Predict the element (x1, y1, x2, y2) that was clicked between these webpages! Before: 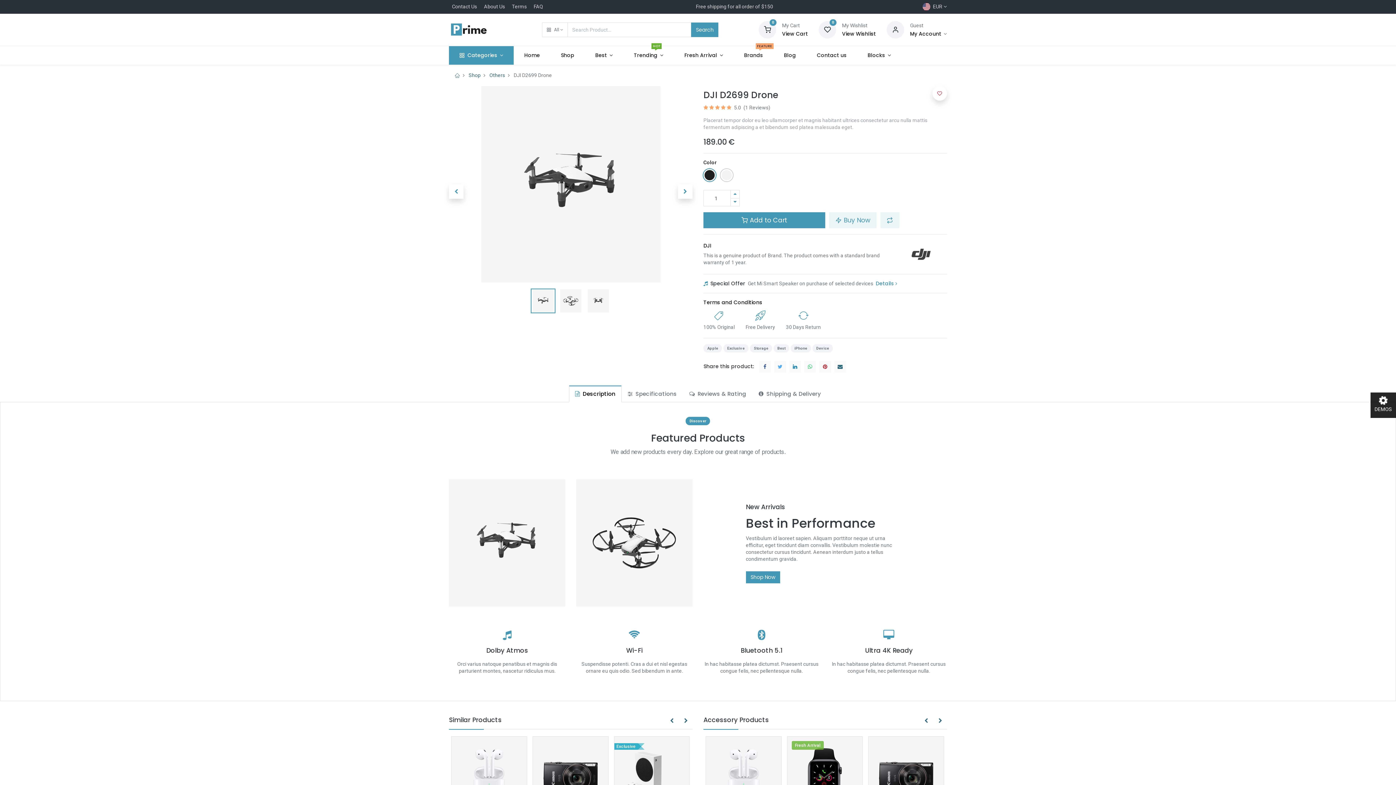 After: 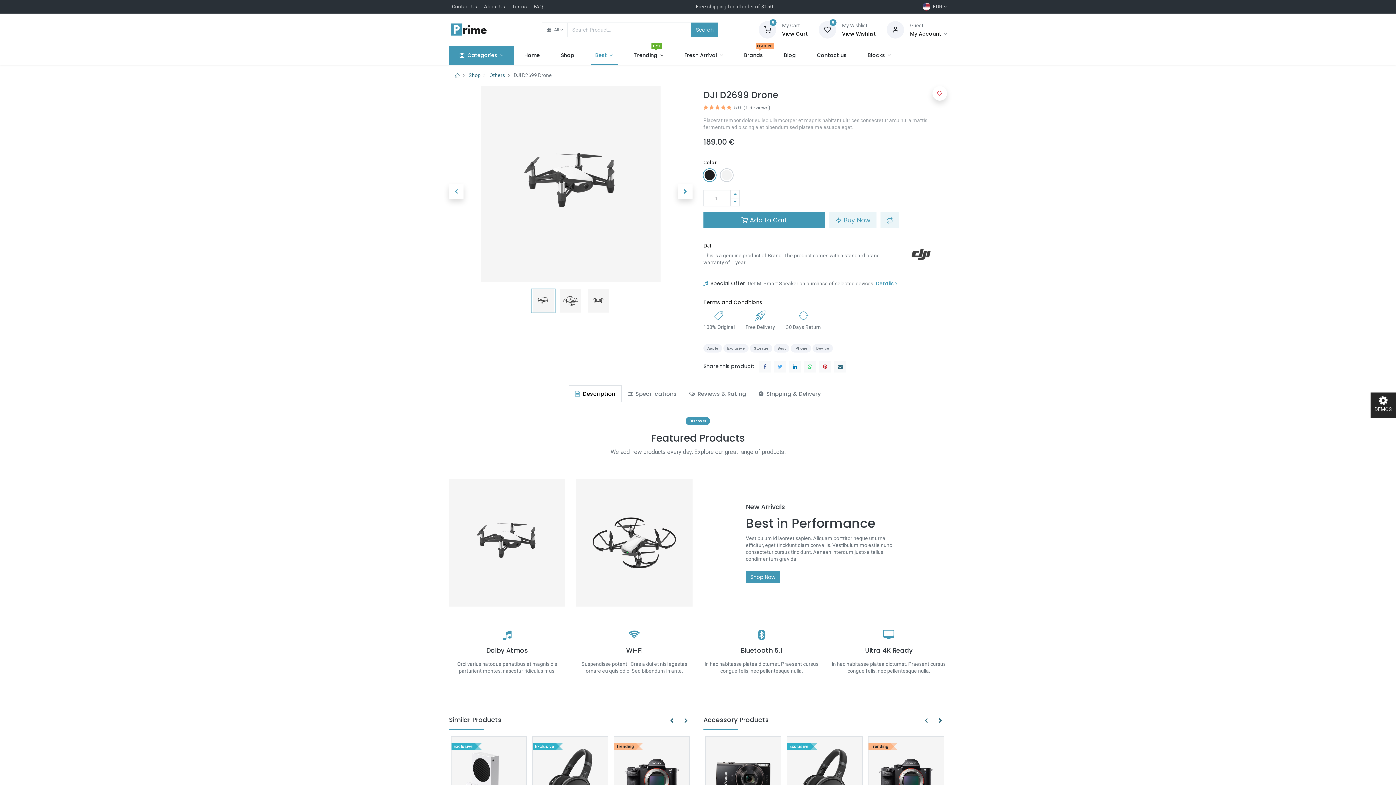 Action: bbox: (590, 46, 617, 64) label: Best 